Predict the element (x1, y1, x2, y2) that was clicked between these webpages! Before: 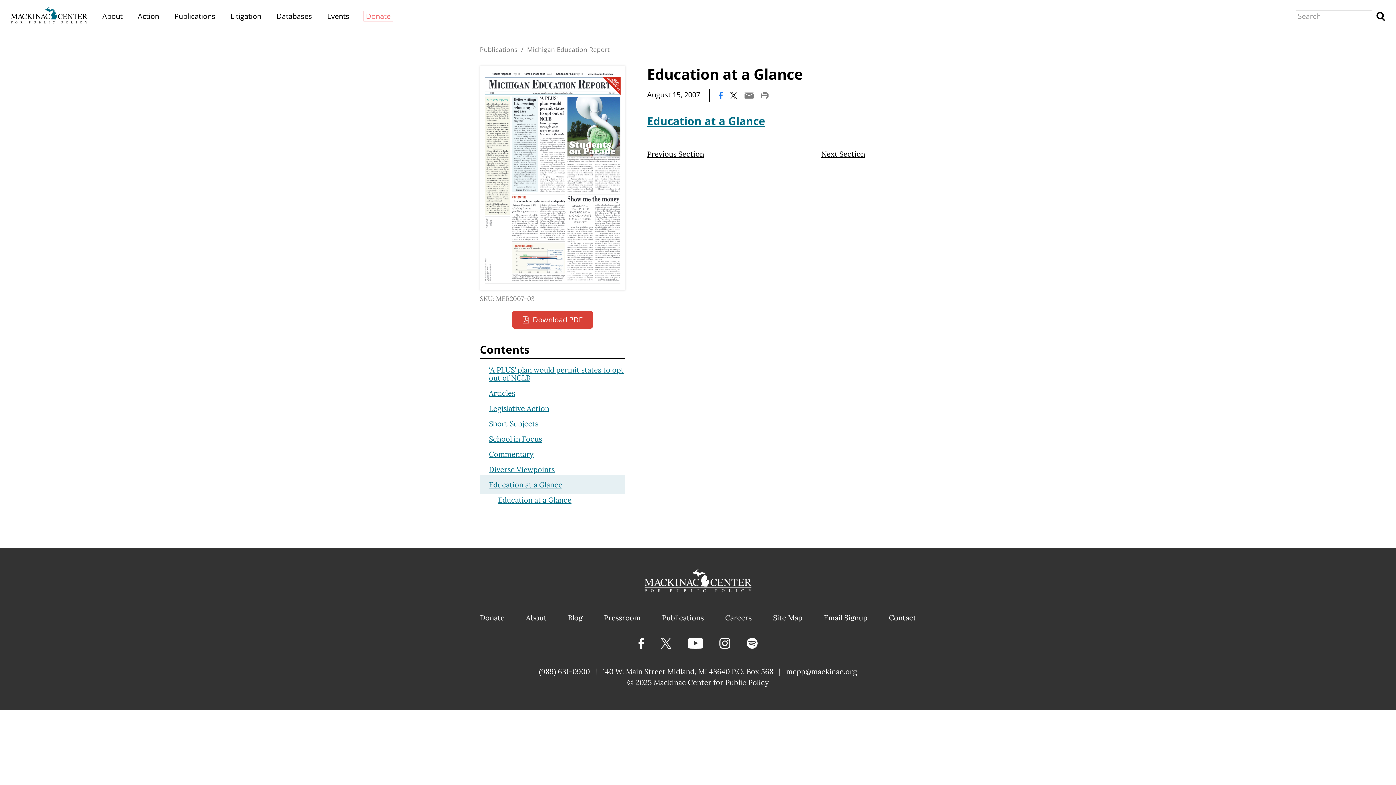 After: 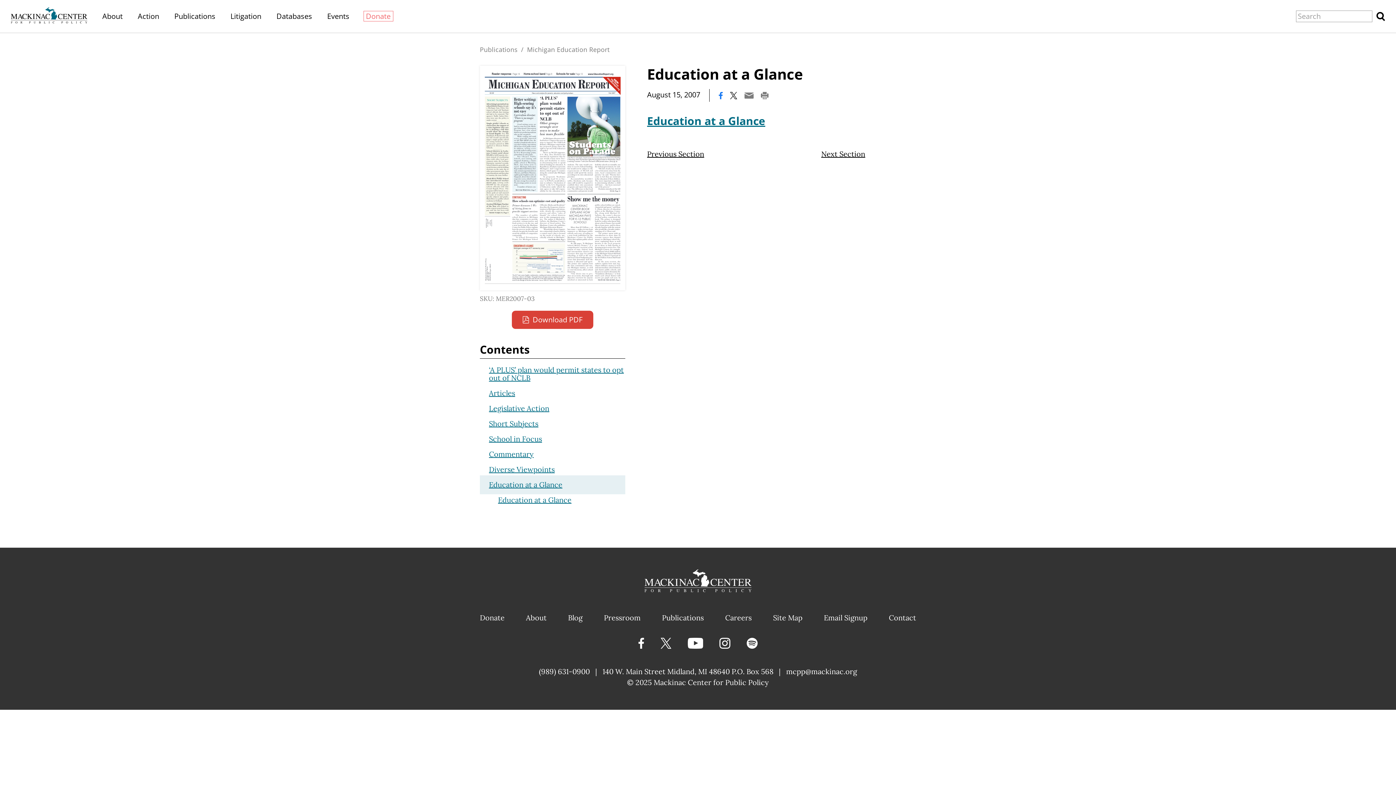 Action: bbox: (511, 310, 593, 329) label: Download PDF